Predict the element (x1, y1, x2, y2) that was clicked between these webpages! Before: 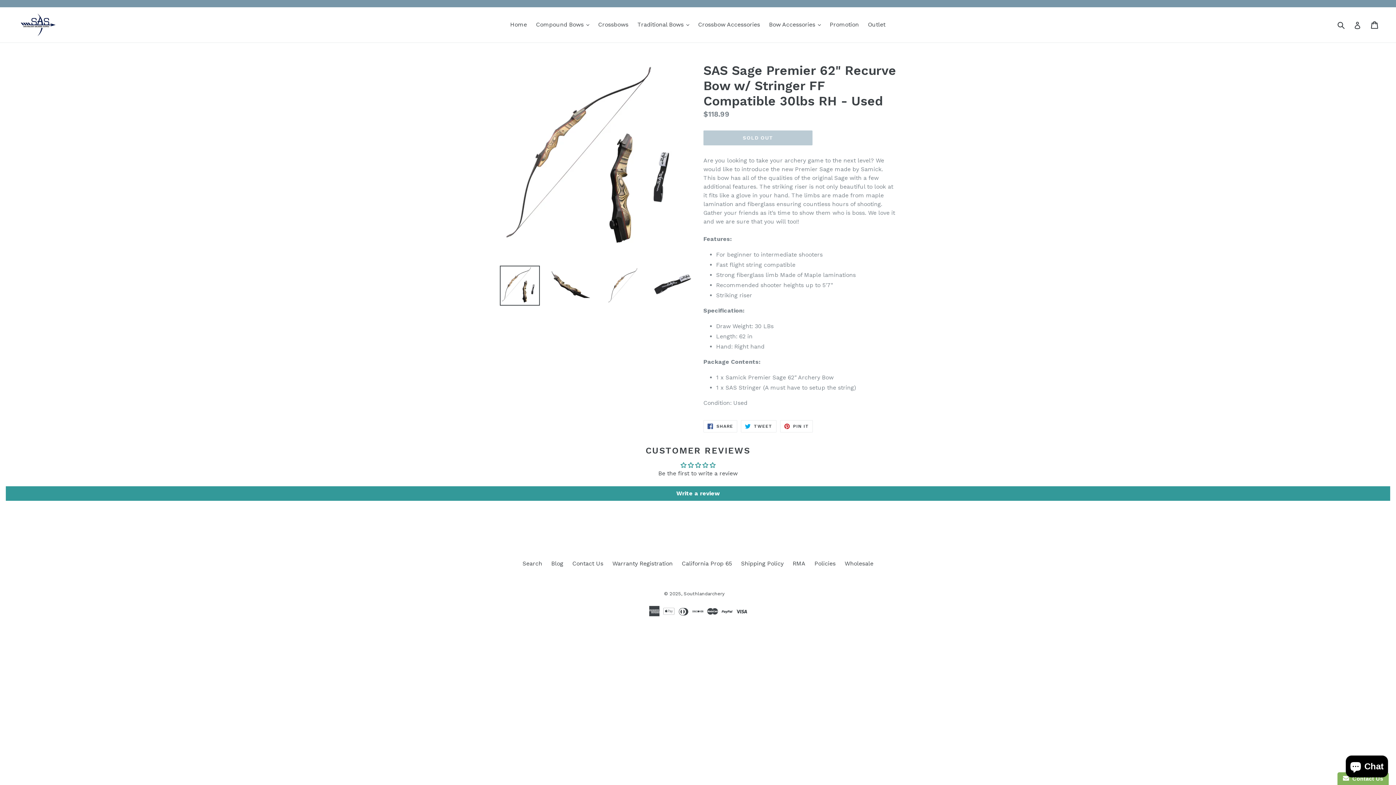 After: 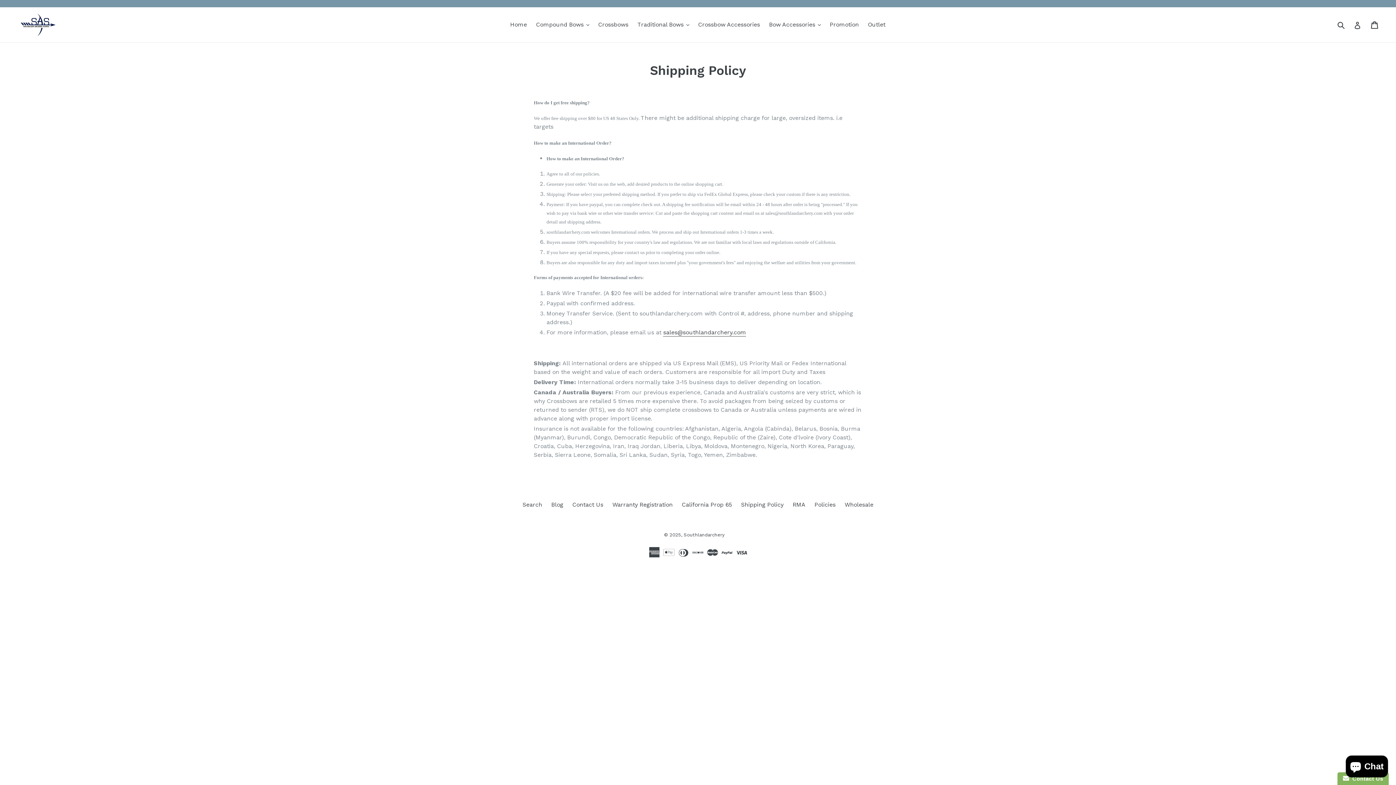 Action: bbox: (741, 560, 783, 567) label: Shipping Policy